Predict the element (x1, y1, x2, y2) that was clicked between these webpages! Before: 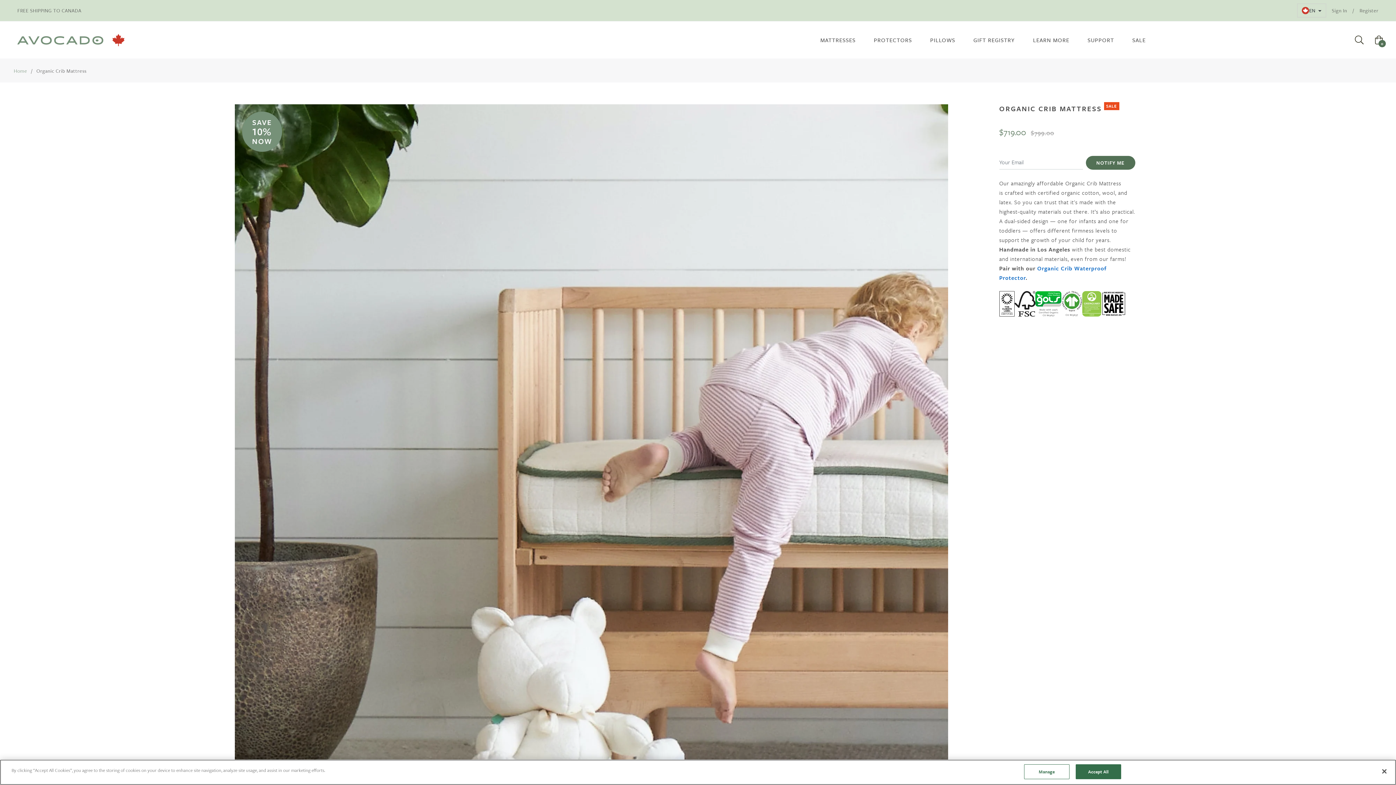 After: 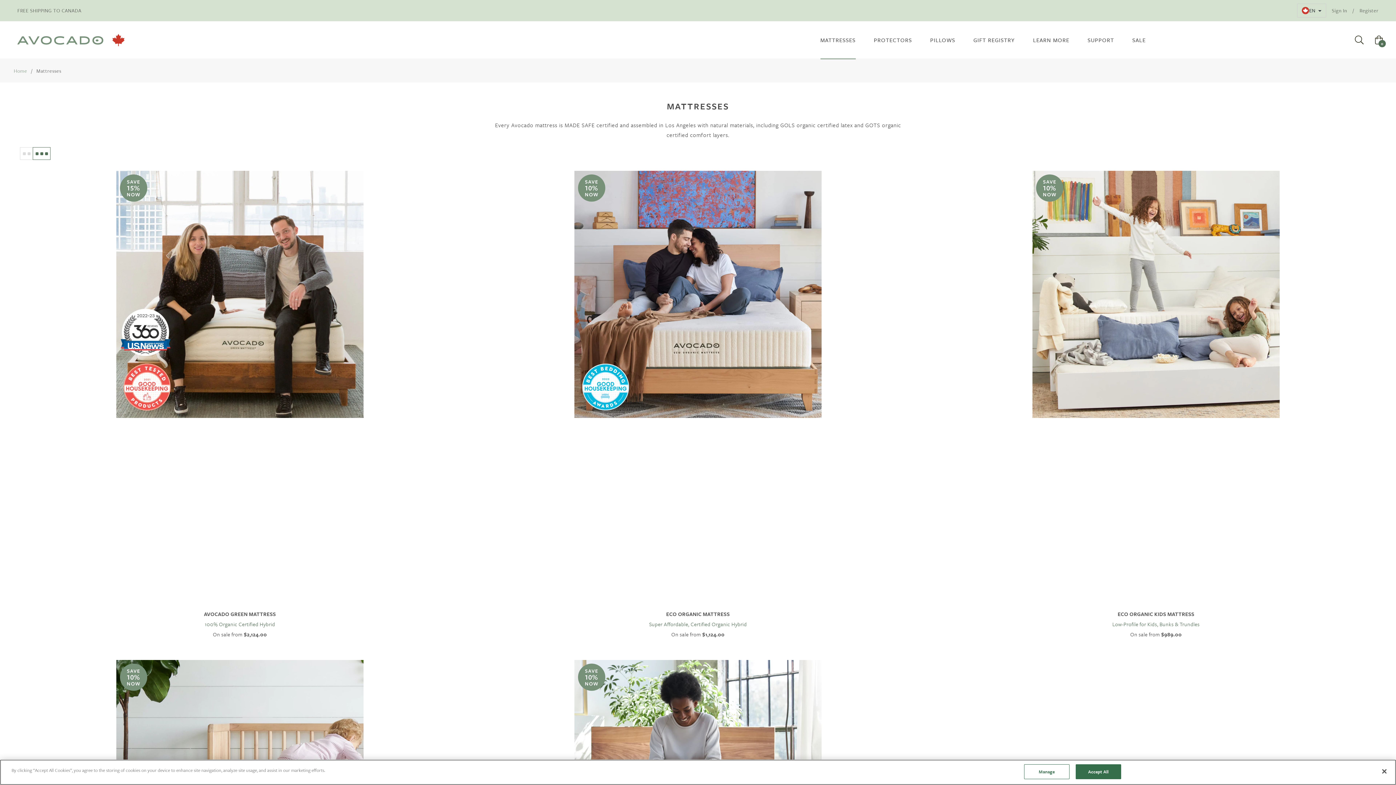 Action: bbox: (811, 21, 864, 58) label: MATTRESSES